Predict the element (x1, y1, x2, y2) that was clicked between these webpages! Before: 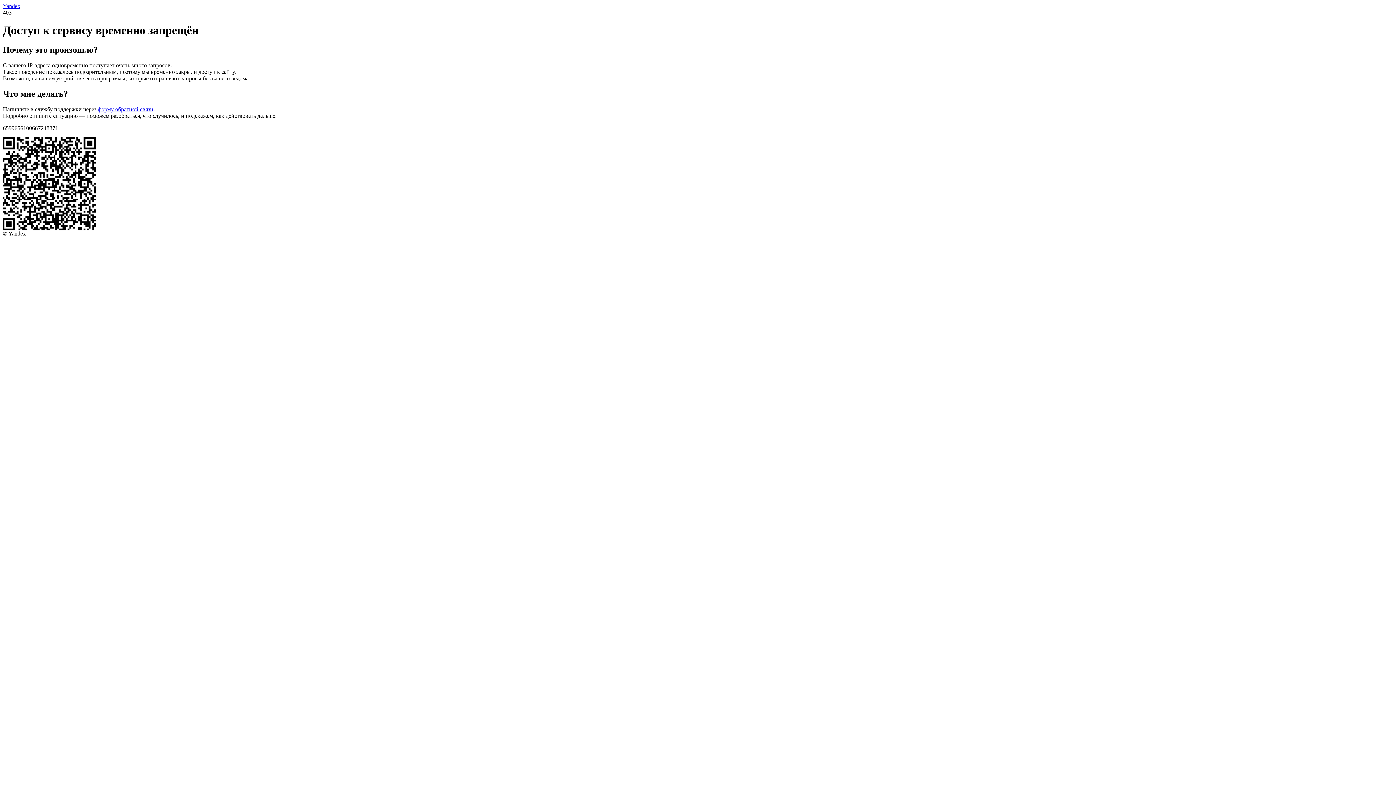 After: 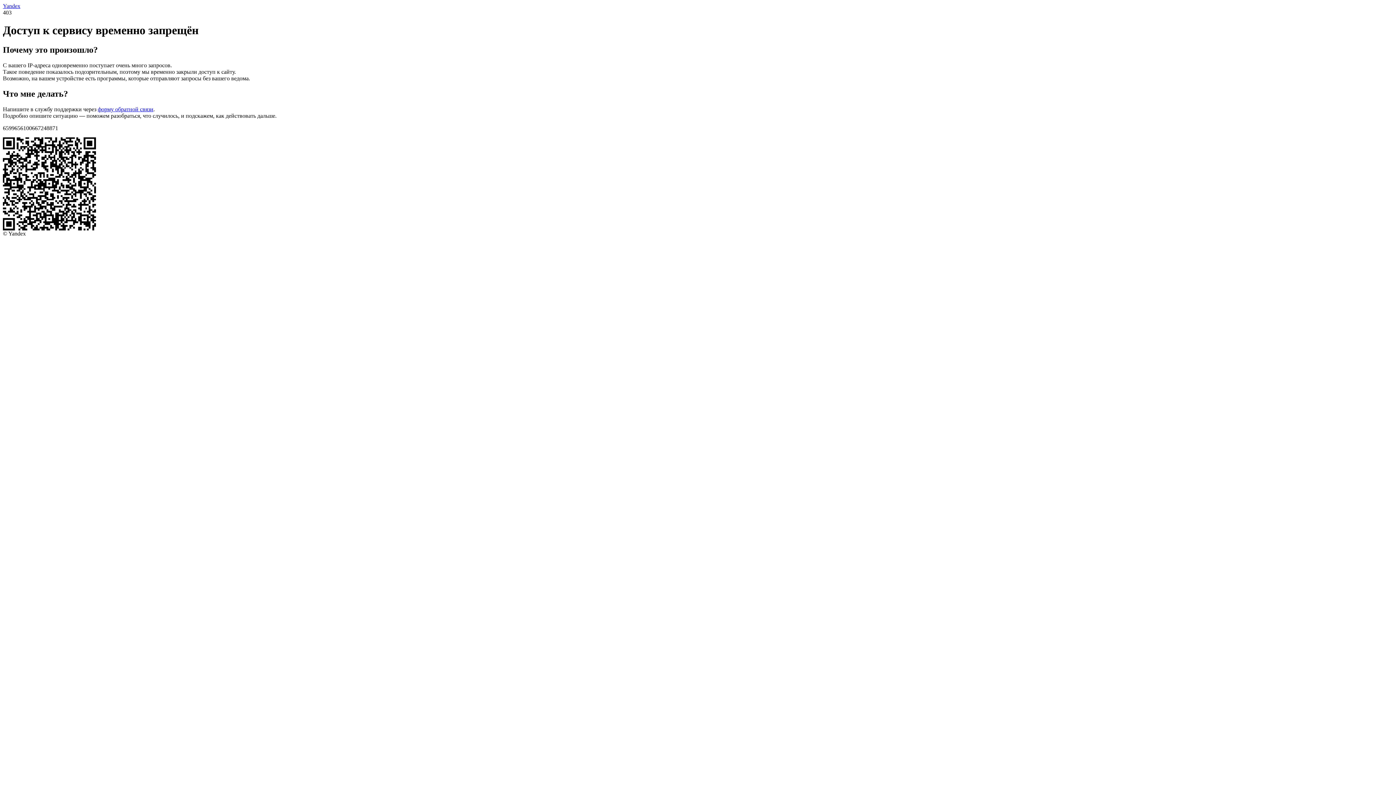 Action: label: форму обратной связи bbox: (97, 106, 153, 112)